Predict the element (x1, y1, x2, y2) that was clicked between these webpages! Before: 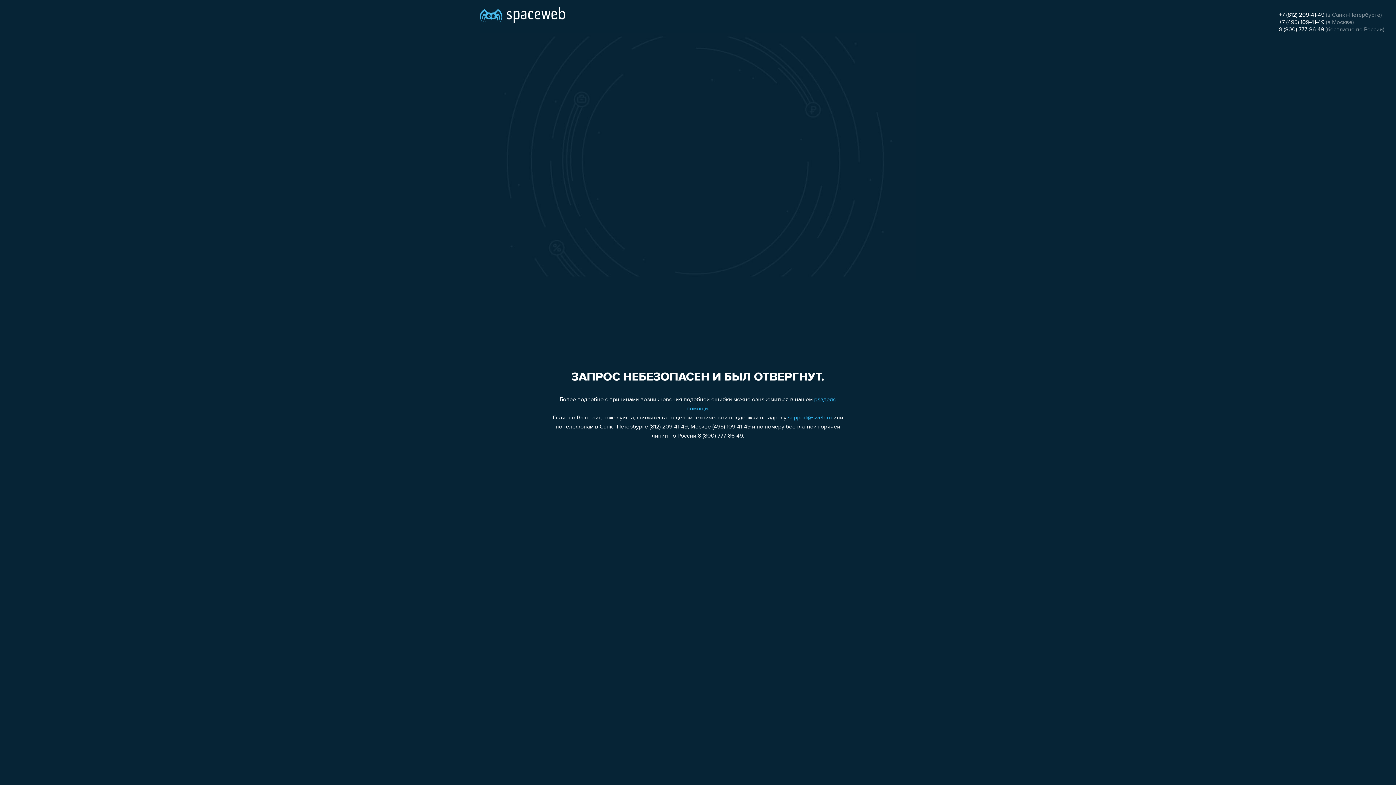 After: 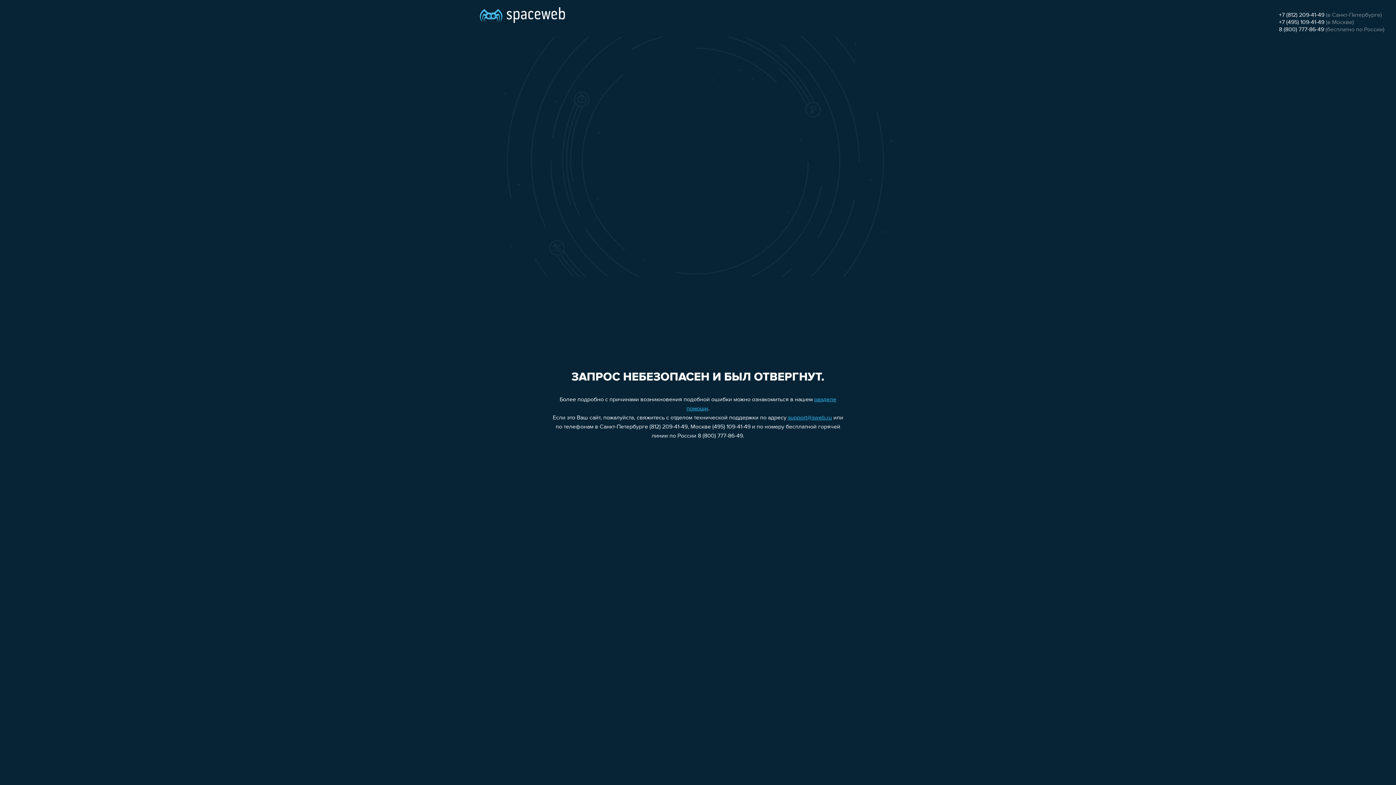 Action: bbox: (1279, 12, 1324, 18) label: +7 (812) 209-41-49